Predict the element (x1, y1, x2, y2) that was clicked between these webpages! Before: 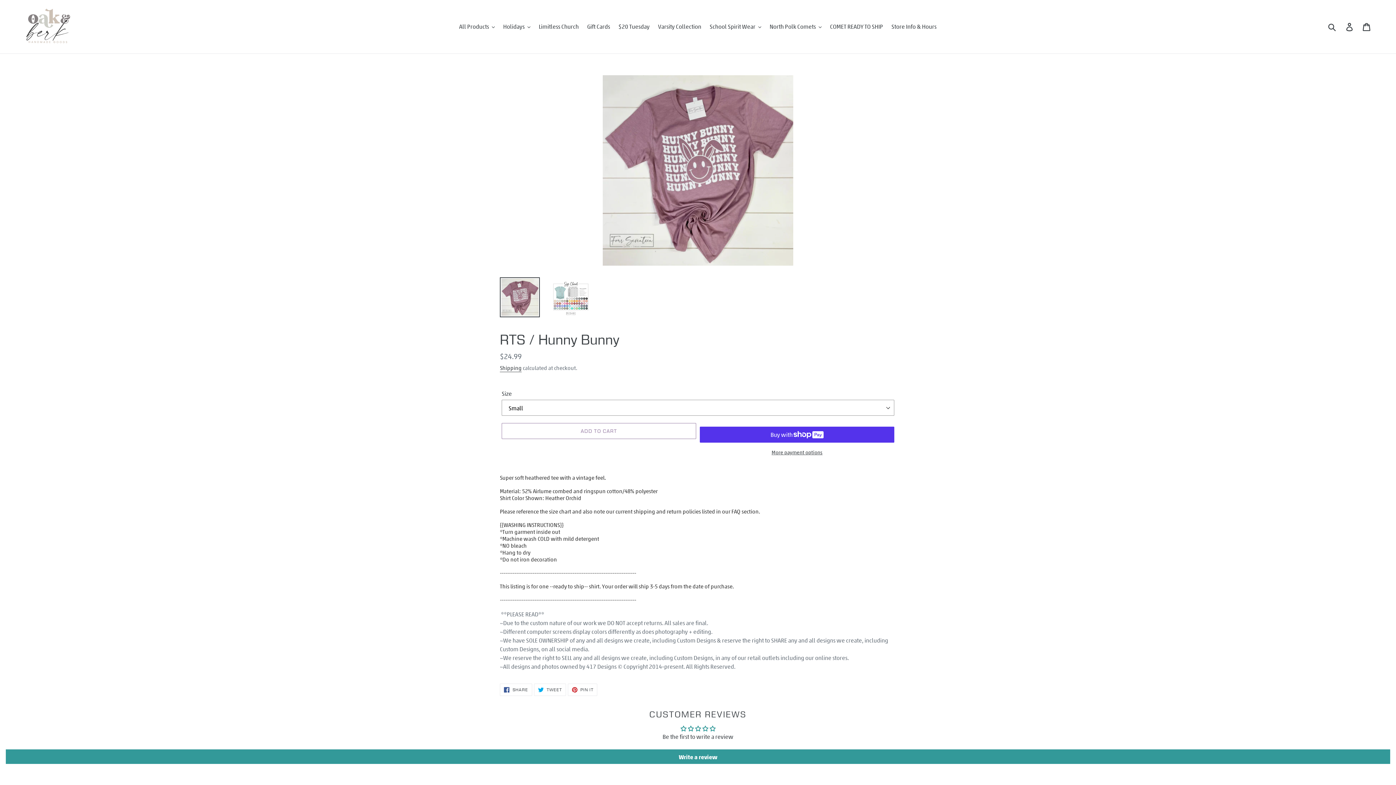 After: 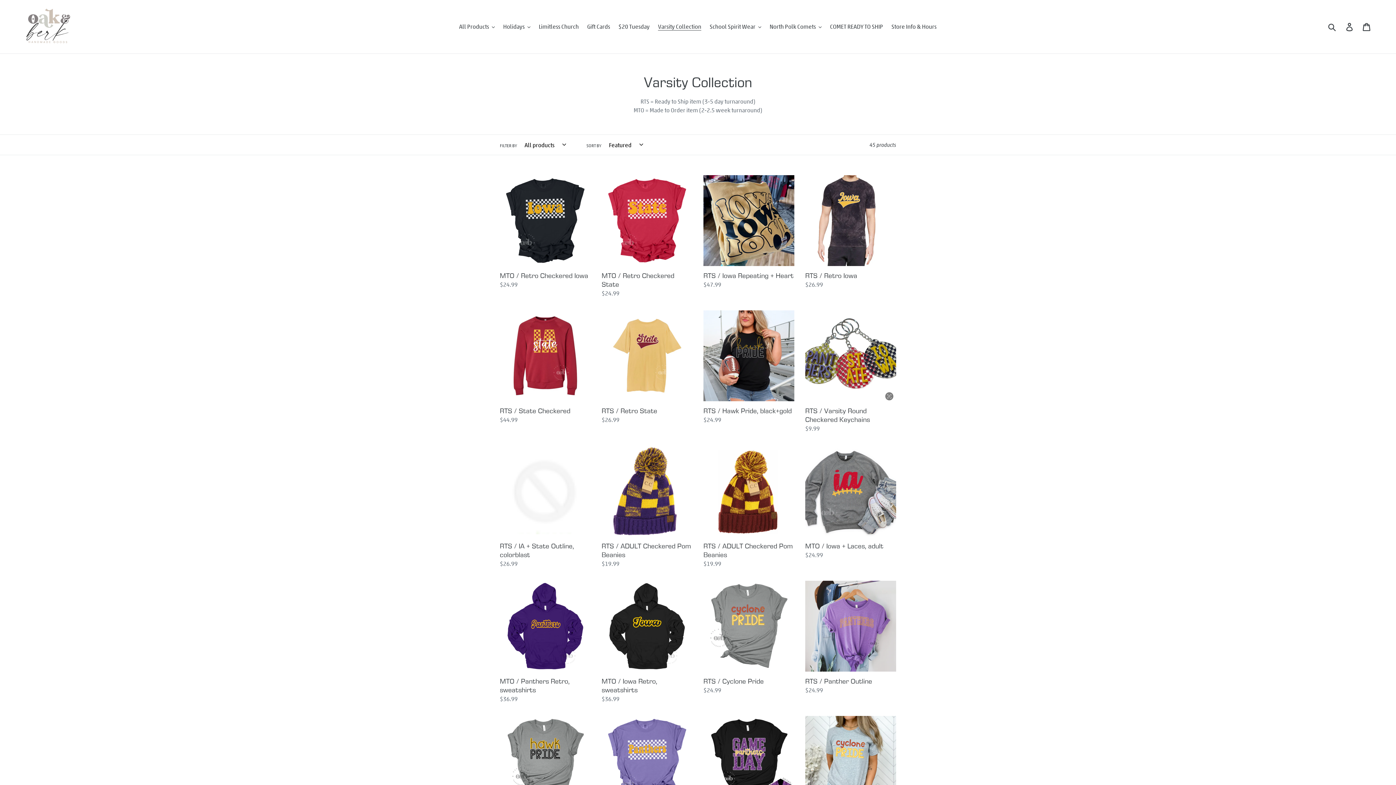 Action: bbox: (654, 21, 705, 32) label: Varsity Collection